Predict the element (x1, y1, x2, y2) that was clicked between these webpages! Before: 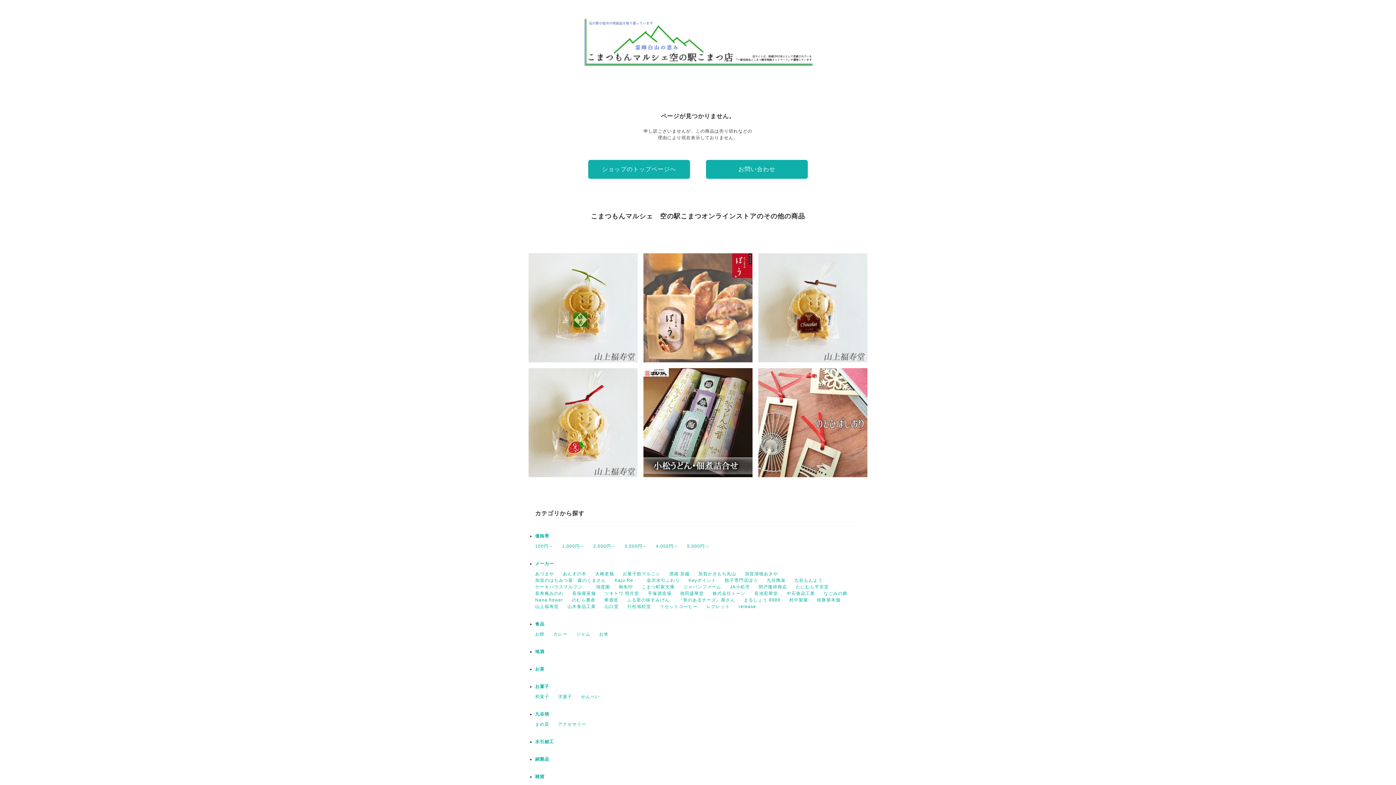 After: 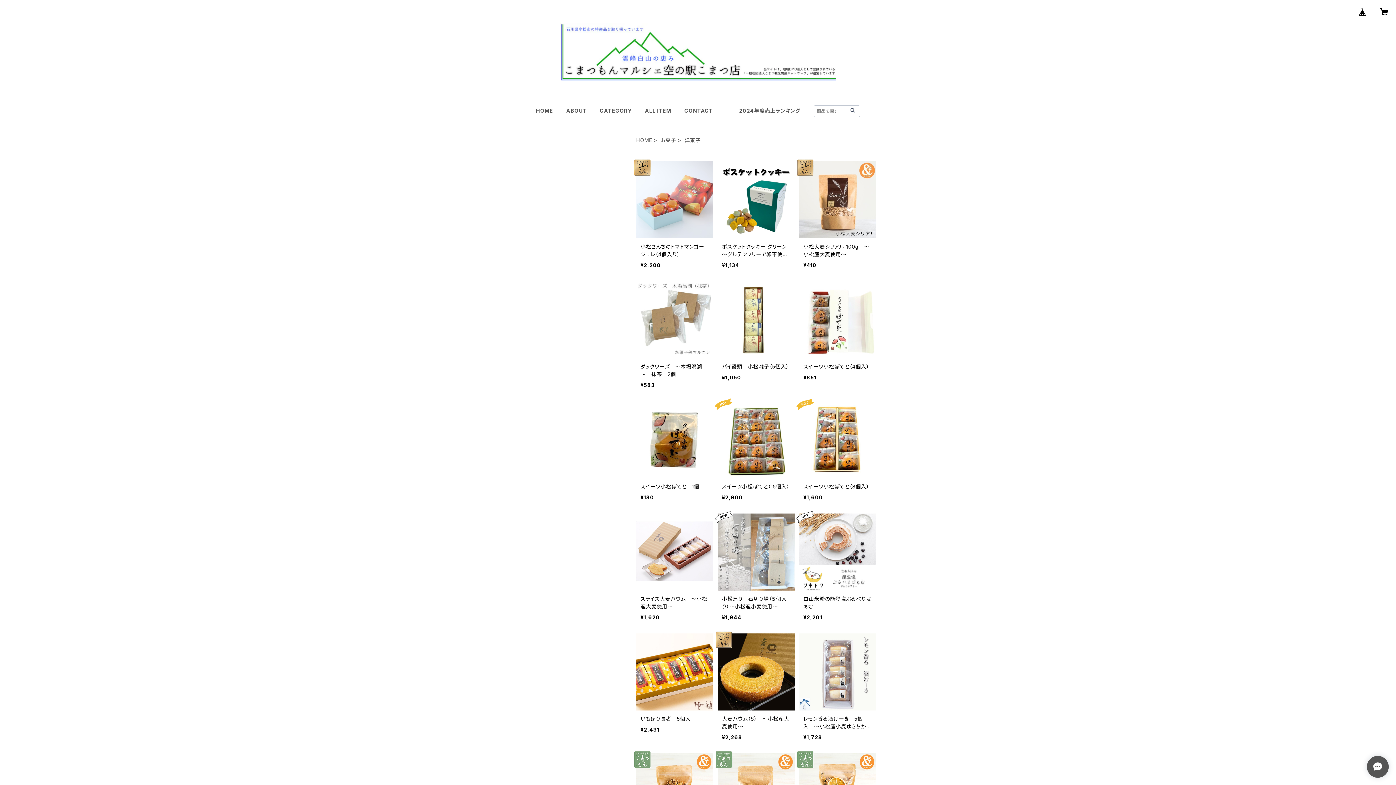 Action: bbox: (558, 694, 572, 699) label: 洋菓子